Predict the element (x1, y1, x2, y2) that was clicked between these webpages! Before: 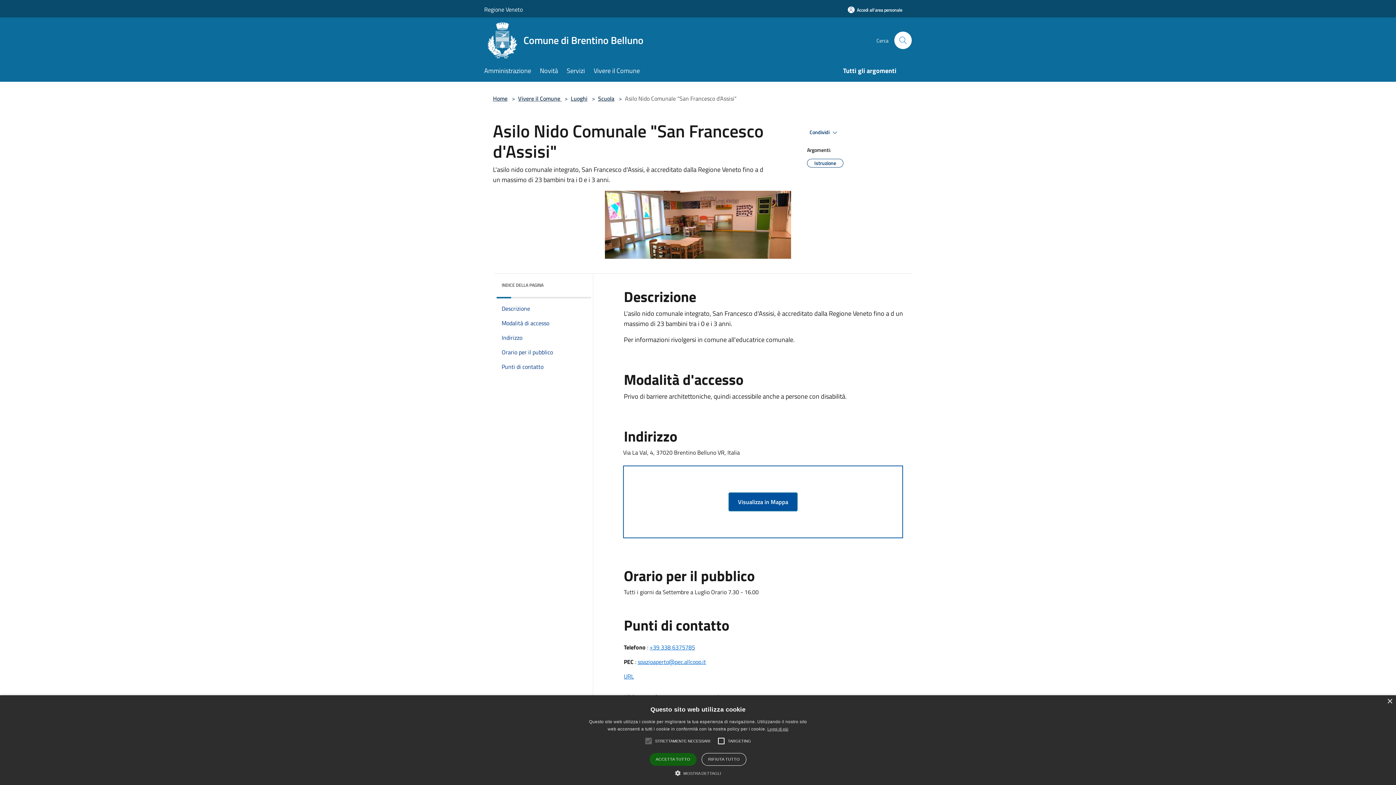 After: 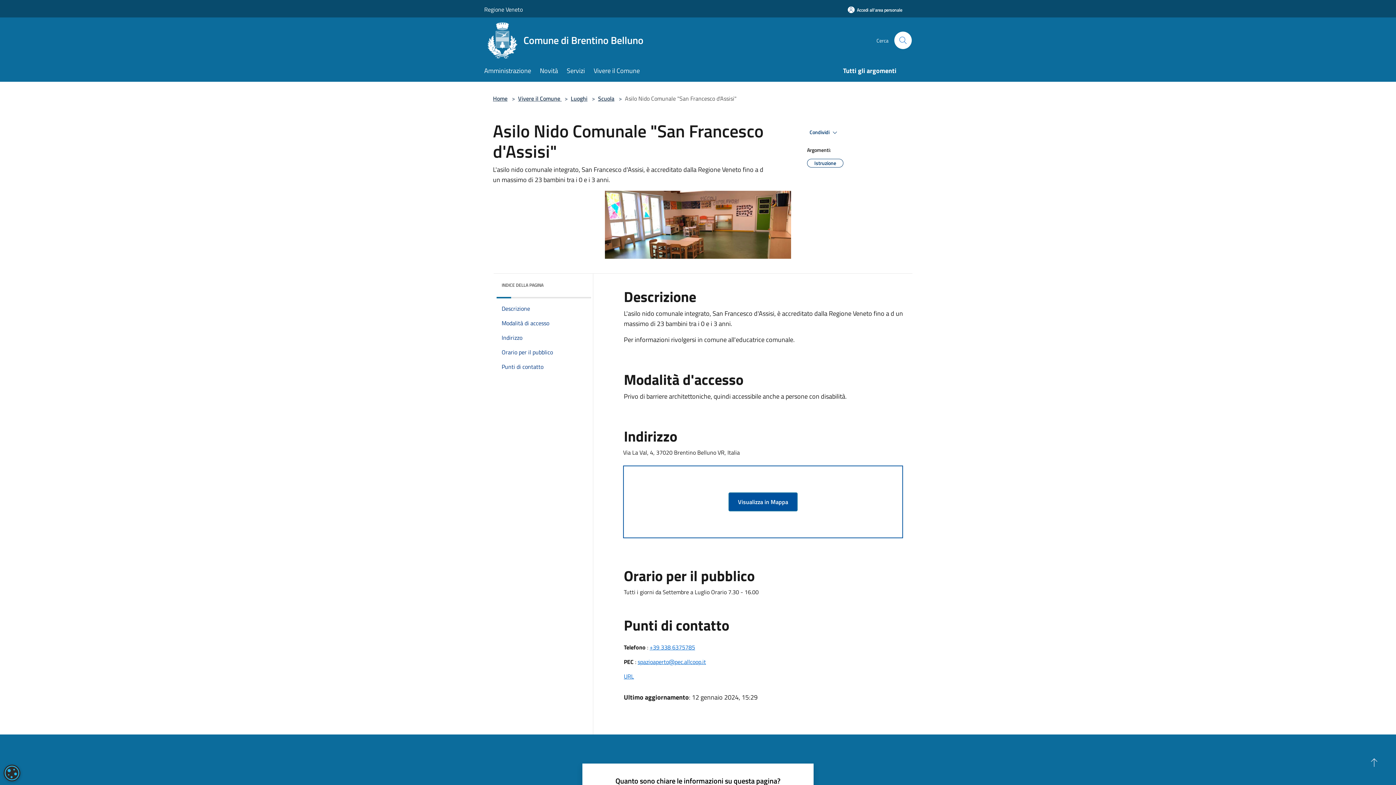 Action: bbox: (701, 753, 746, 766) label: RIFIUTA TUTTO